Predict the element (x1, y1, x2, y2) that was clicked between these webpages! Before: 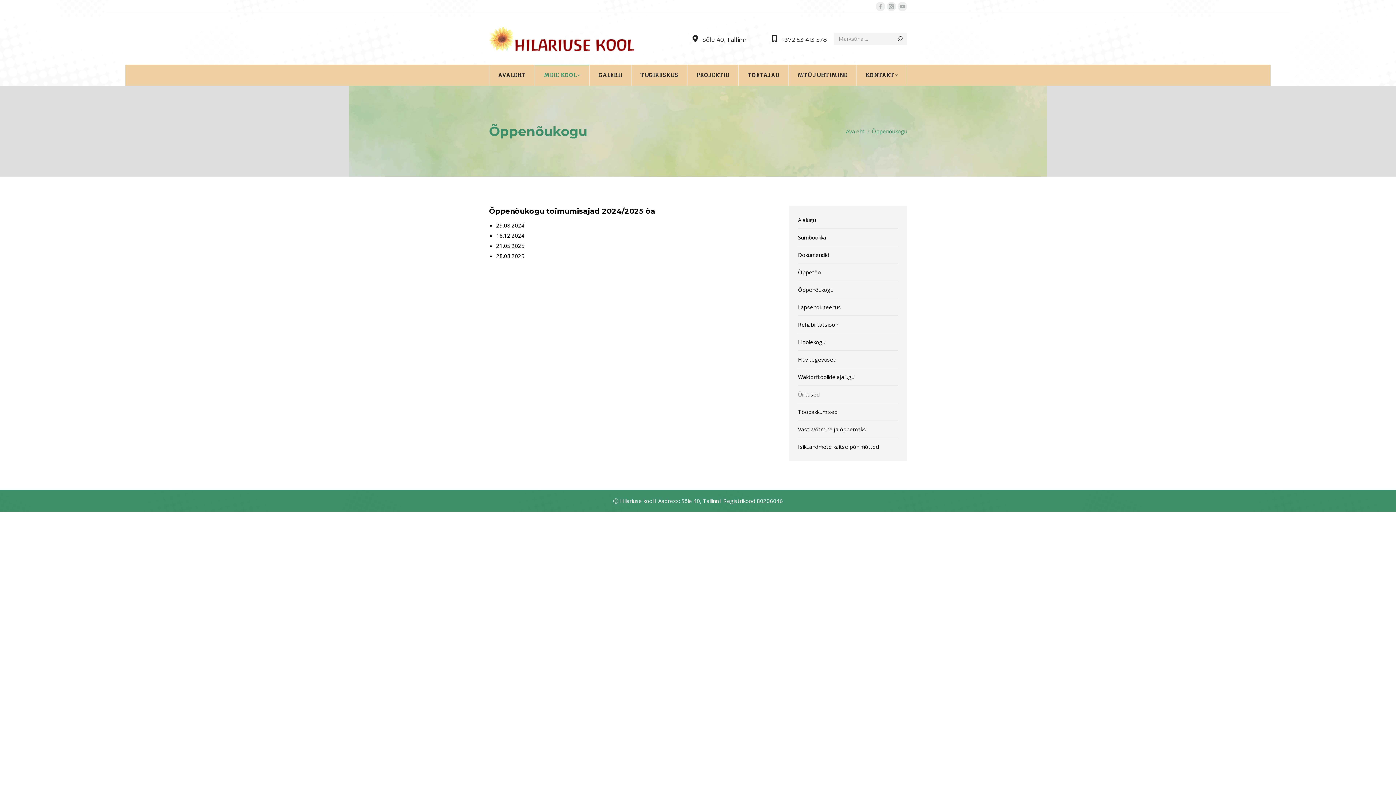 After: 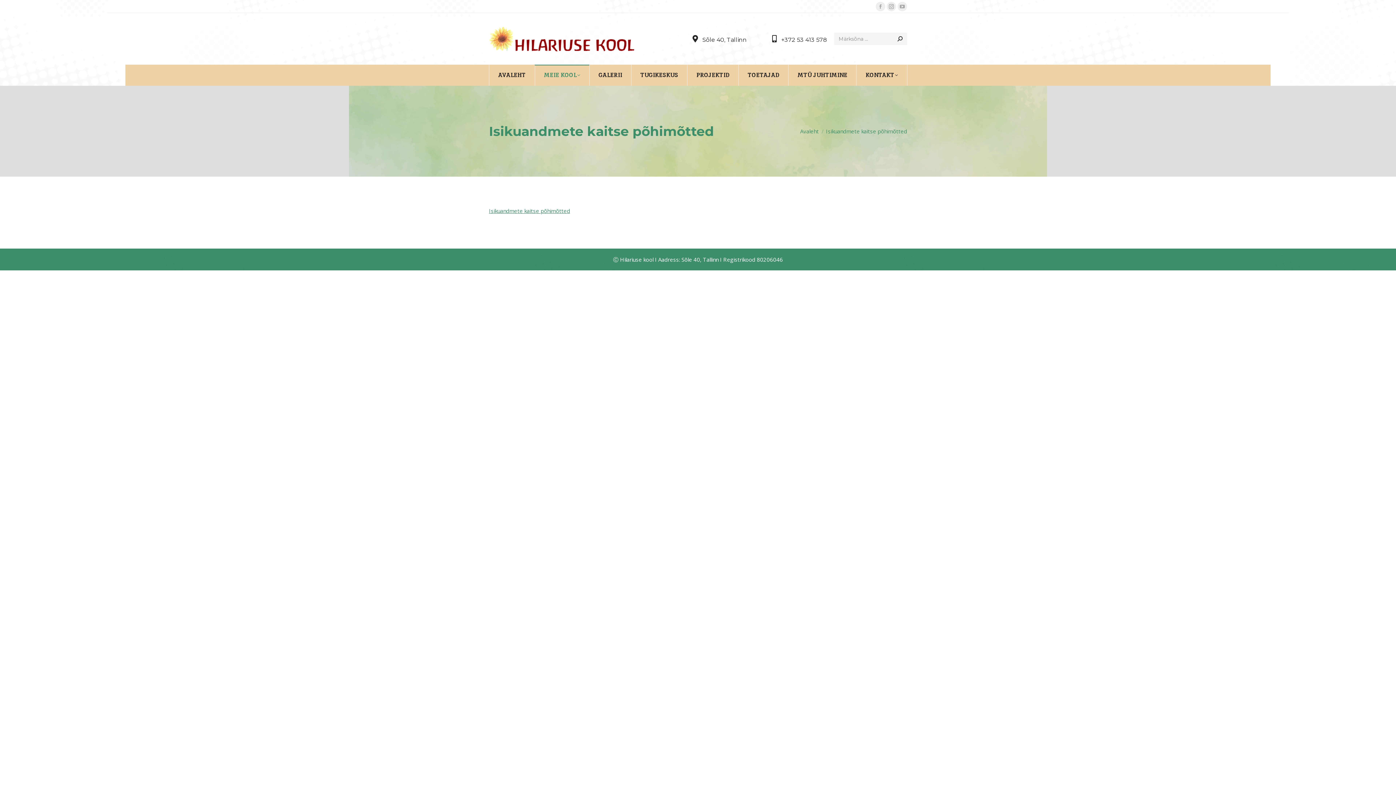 Action: bbox: (798, 441, 879, 452) label: Isikuandmete kaitse põhimõtted